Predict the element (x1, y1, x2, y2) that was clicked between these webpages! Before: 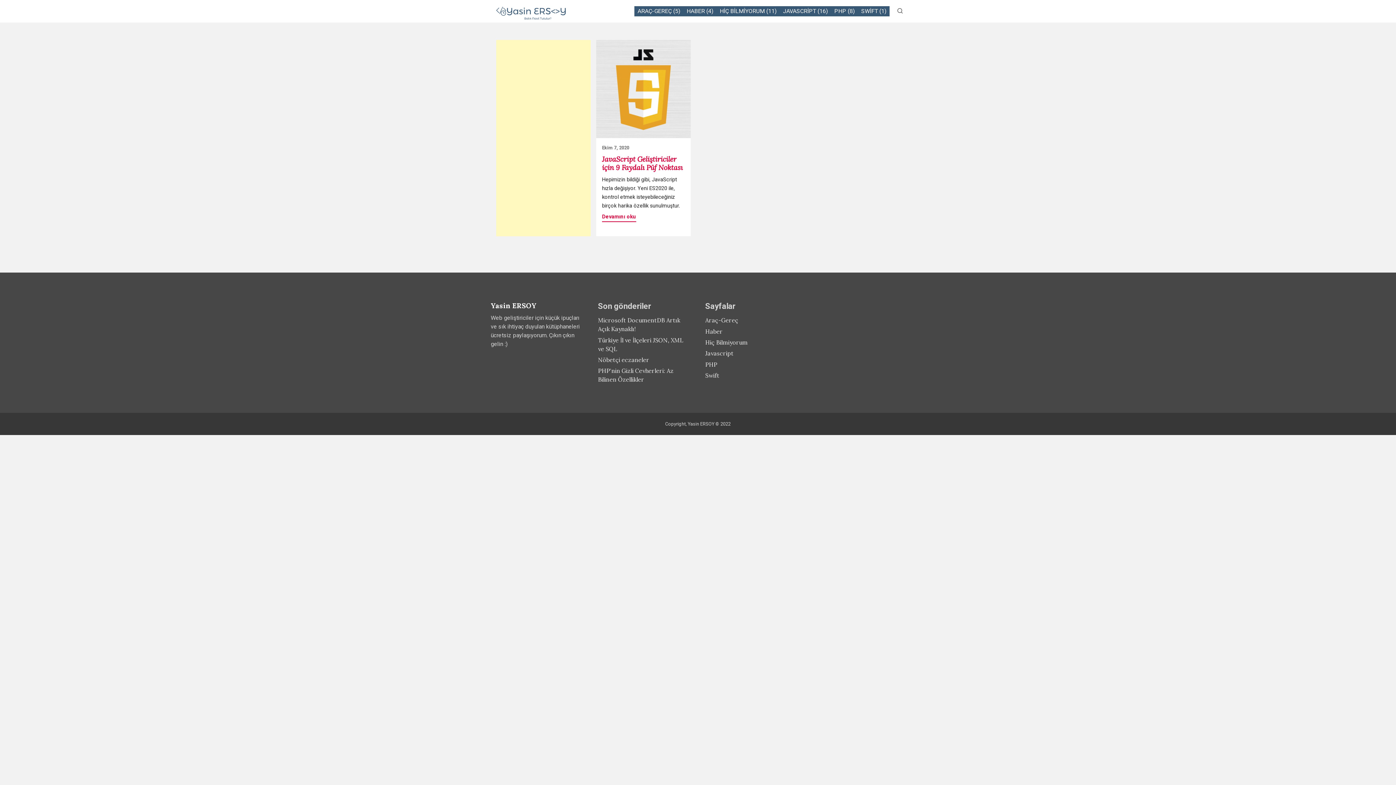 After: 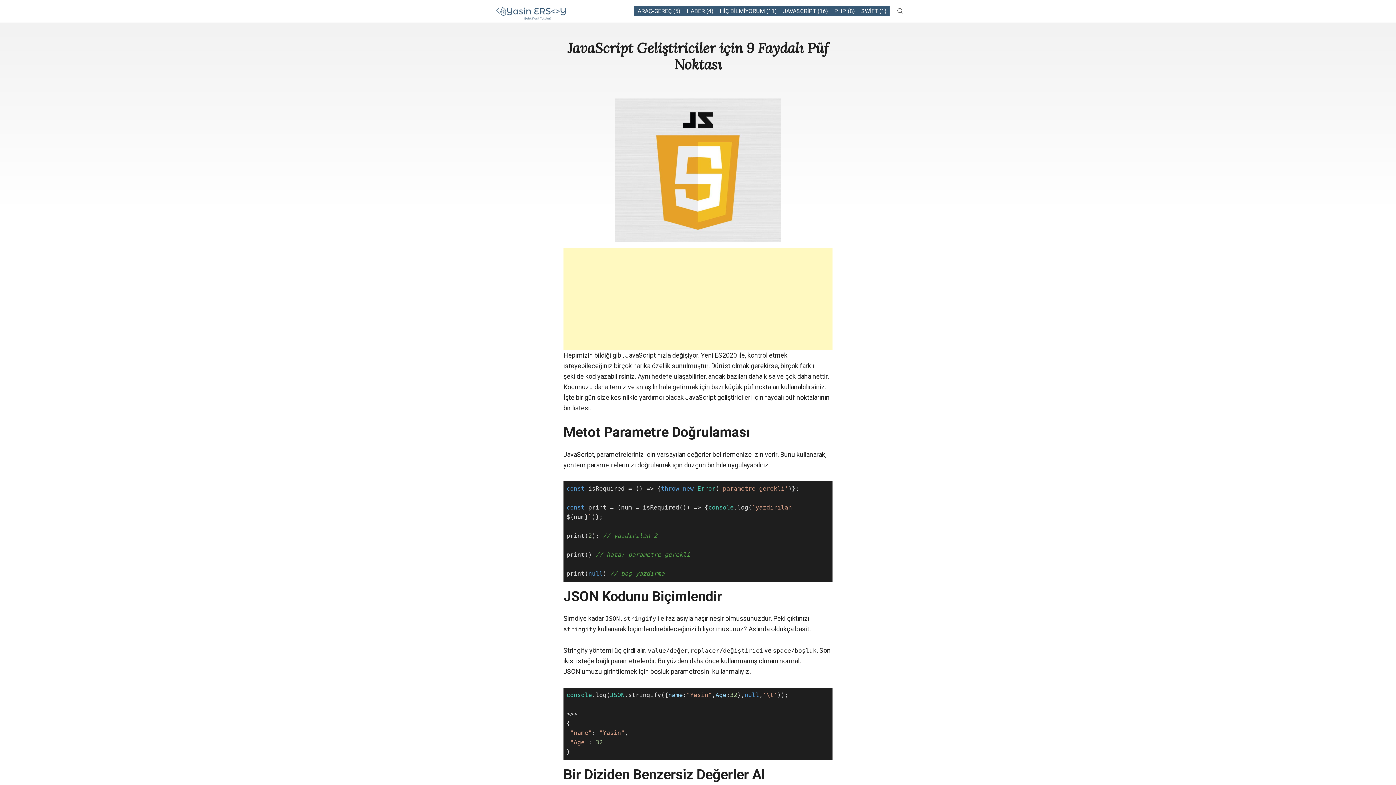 Action: bbox: (602, 212, 636, 222) label: Devamını oku